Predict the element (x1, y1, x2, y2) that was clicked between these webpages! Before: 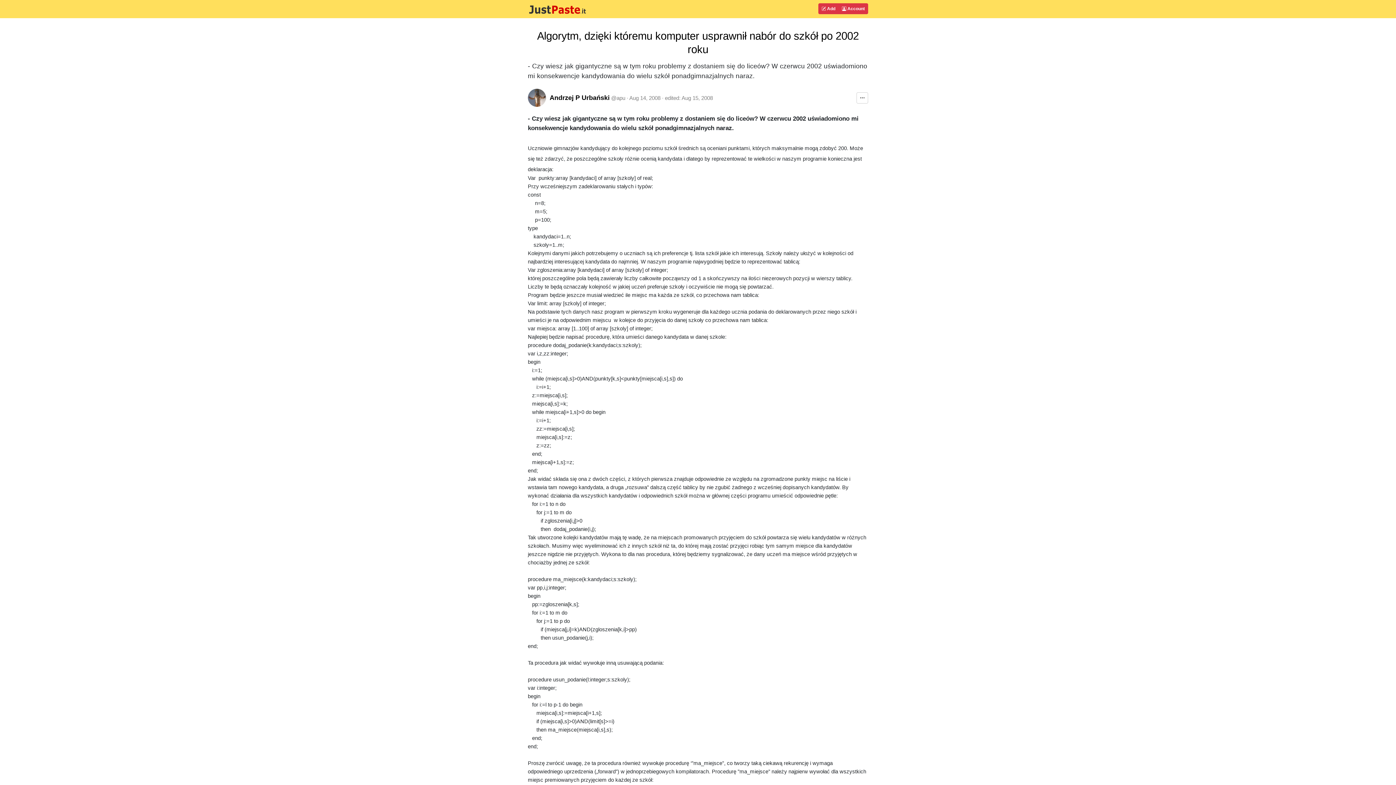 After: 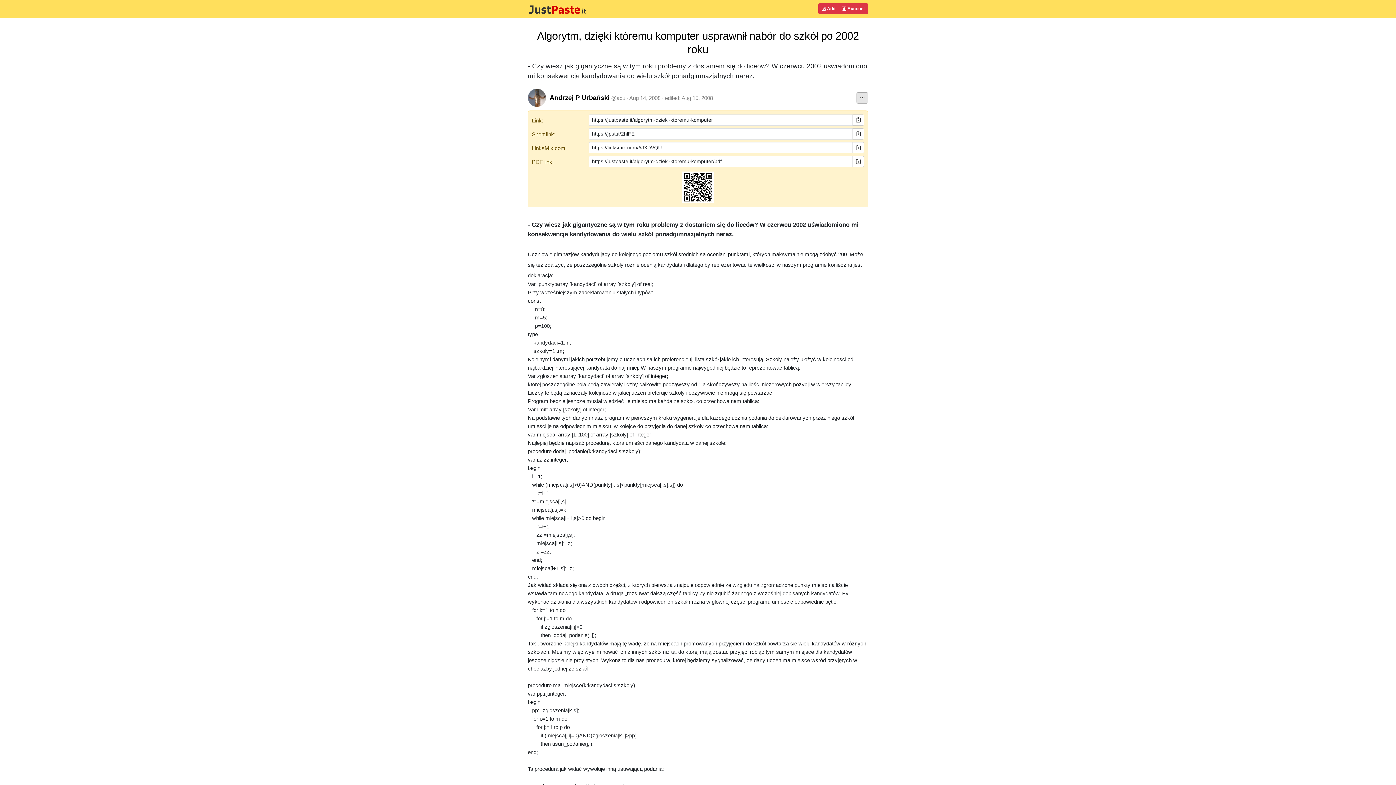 Action: bbox: (856, 92, 868, 103)